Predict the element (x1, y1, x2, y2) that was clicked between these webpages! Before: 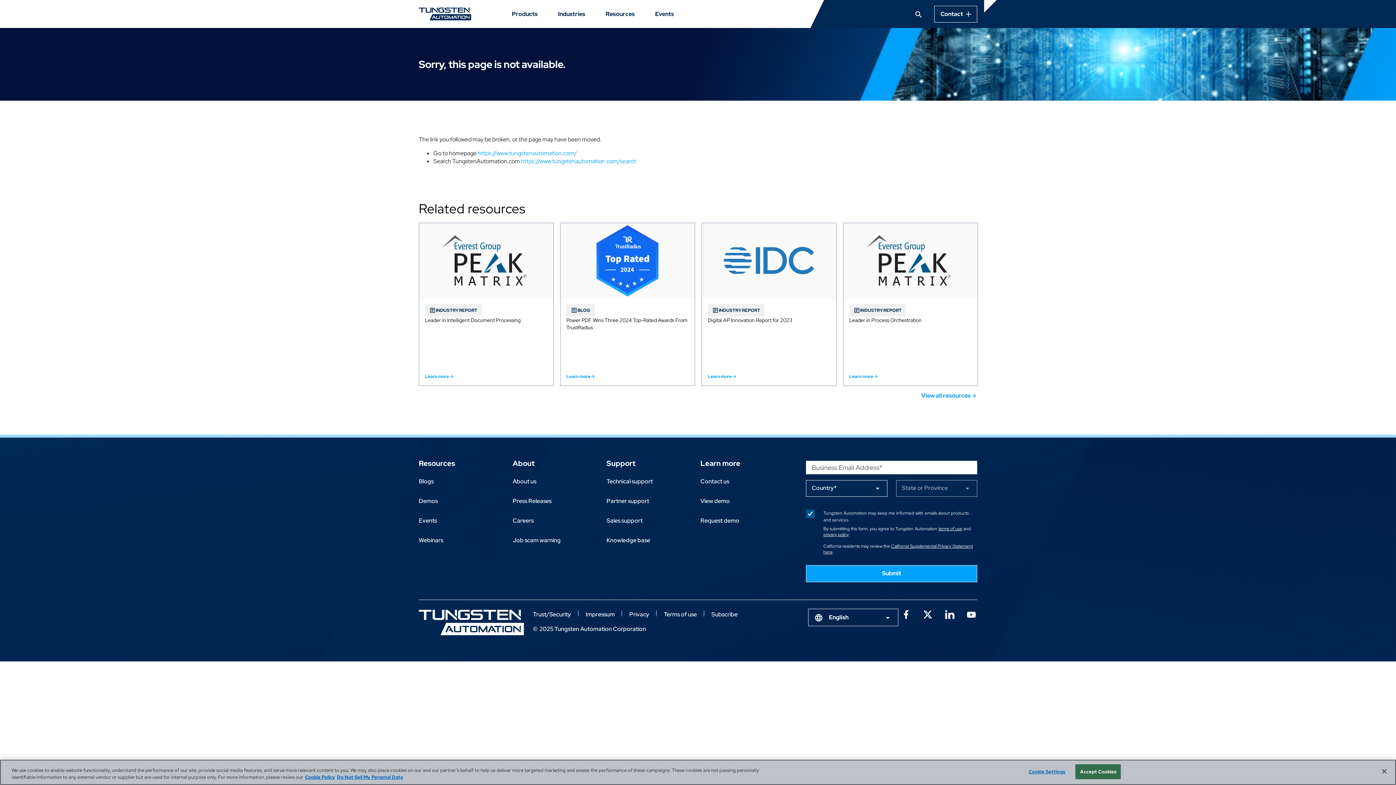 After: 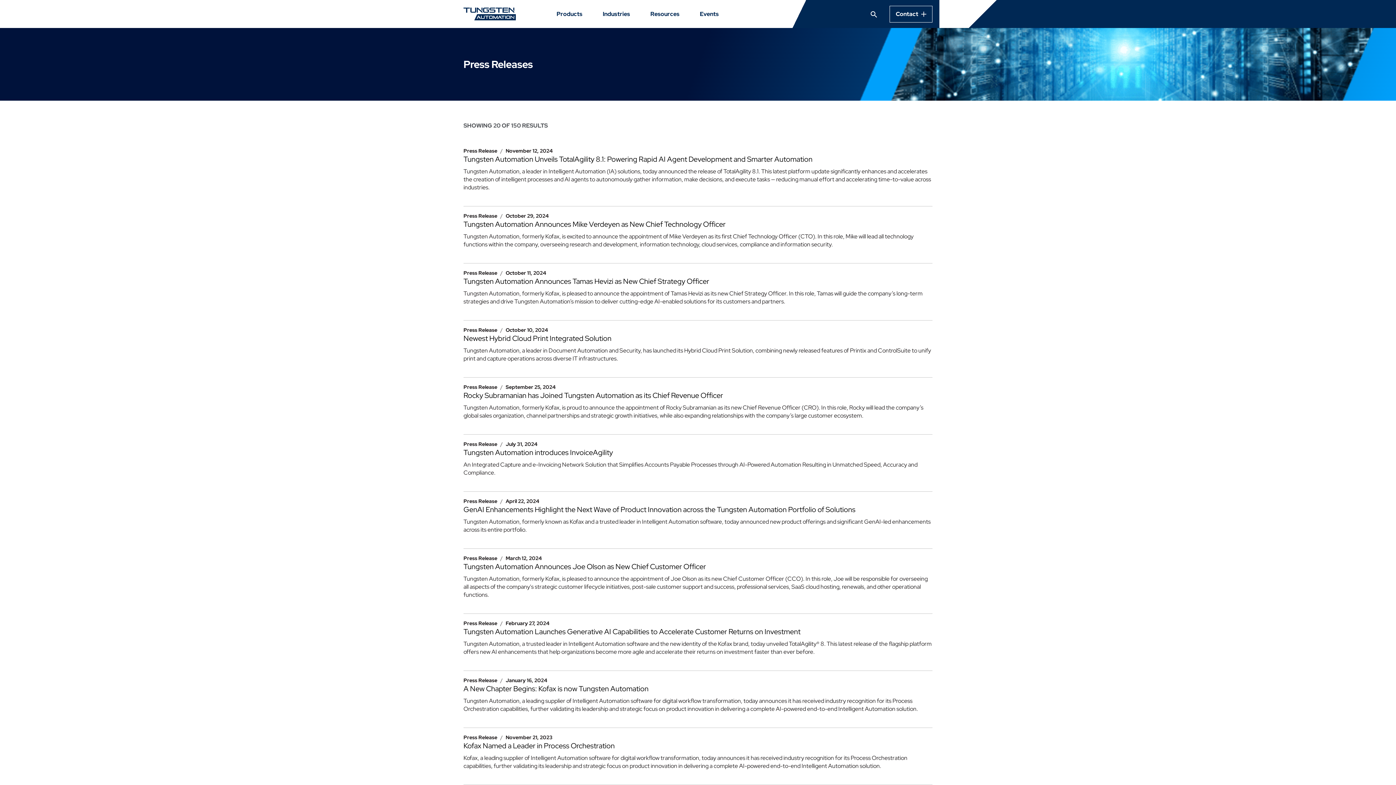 Action: bbox: (512, 497, 551, 505) label: Press Releases